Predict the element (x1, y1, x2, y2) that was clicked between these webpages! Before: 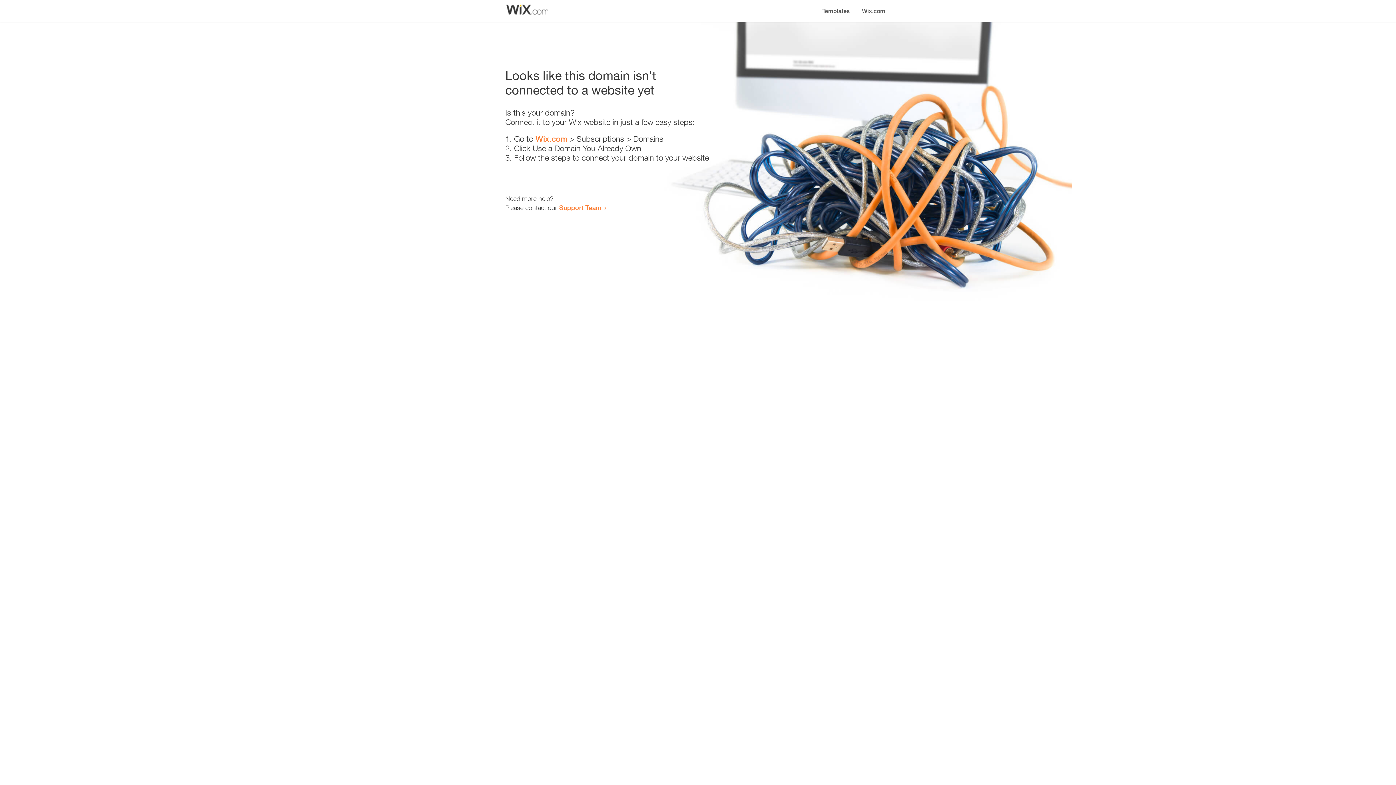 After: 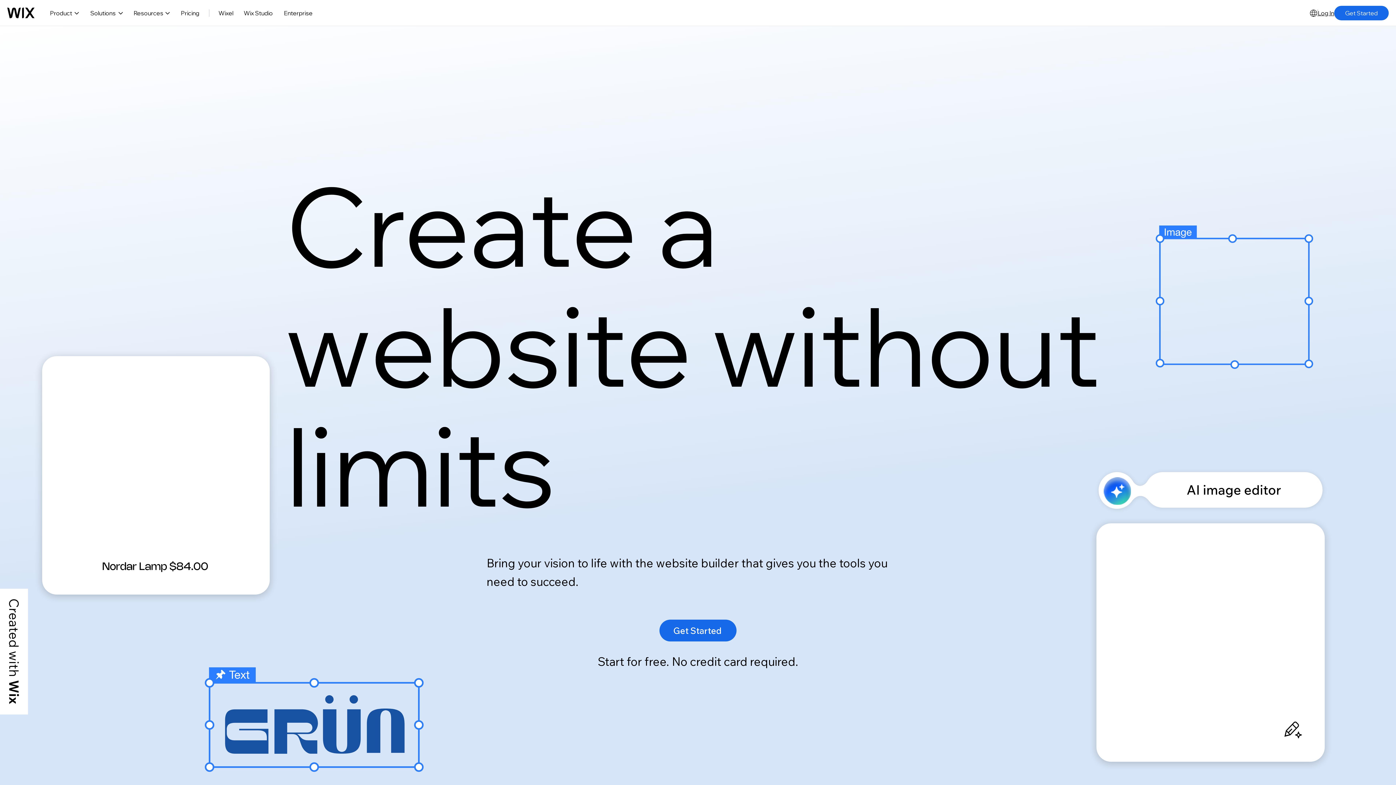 Action: bbox: (856, 0, 890, 14) label: Wix.com